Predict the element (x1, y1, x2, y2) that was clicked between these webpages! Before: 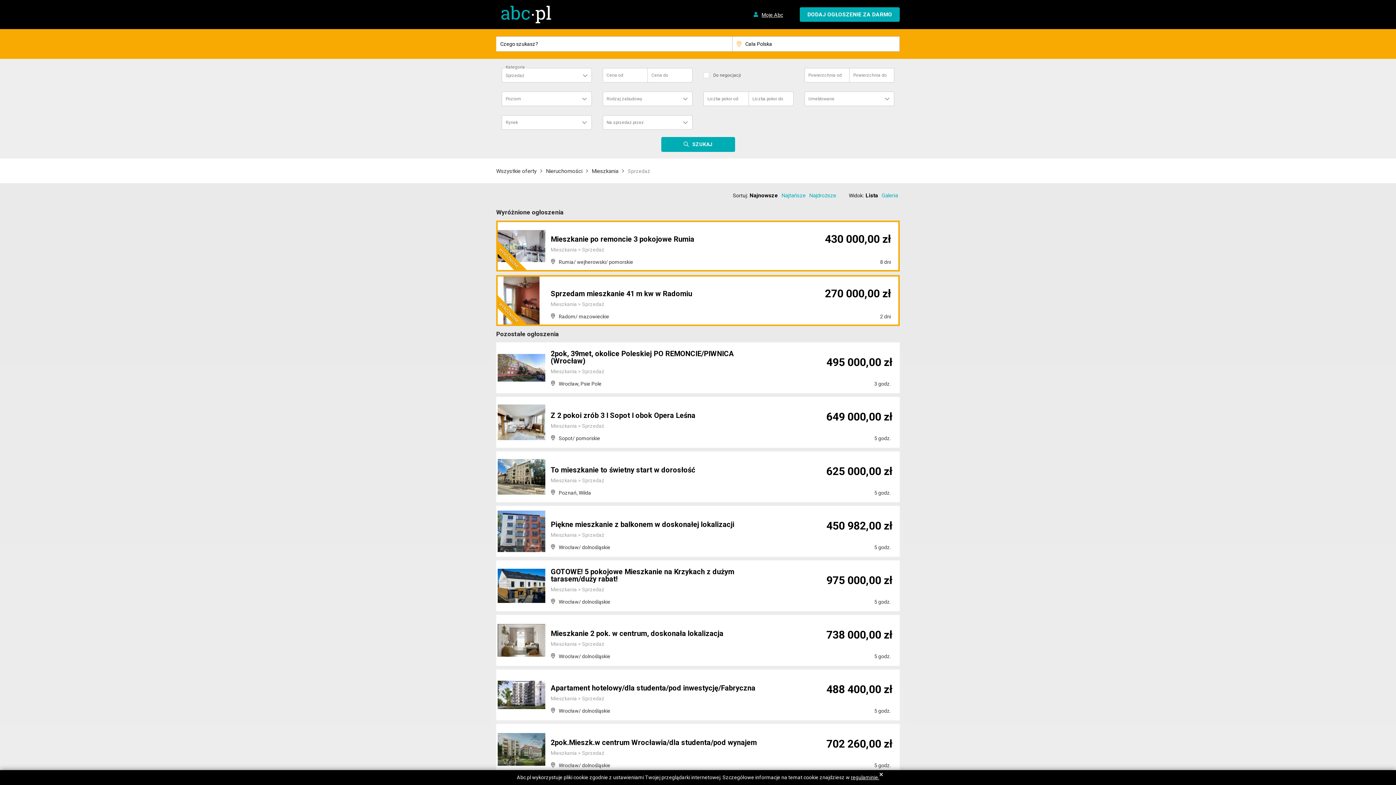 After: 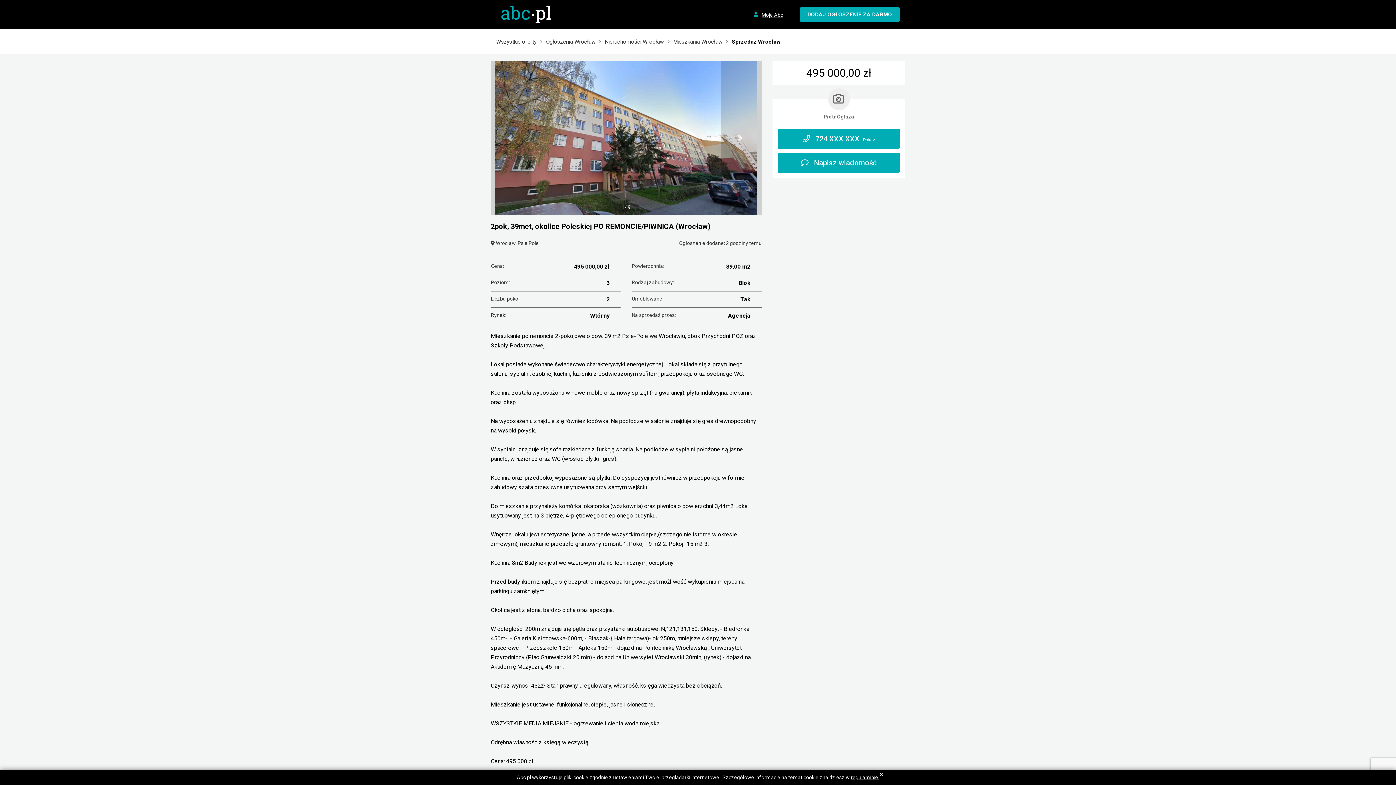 Action: bbox: (550, 349, 734, 365) label: 2pok, 39met, okolice Poleskiej PO REMONCIE/PIWNICA (Wrocław)